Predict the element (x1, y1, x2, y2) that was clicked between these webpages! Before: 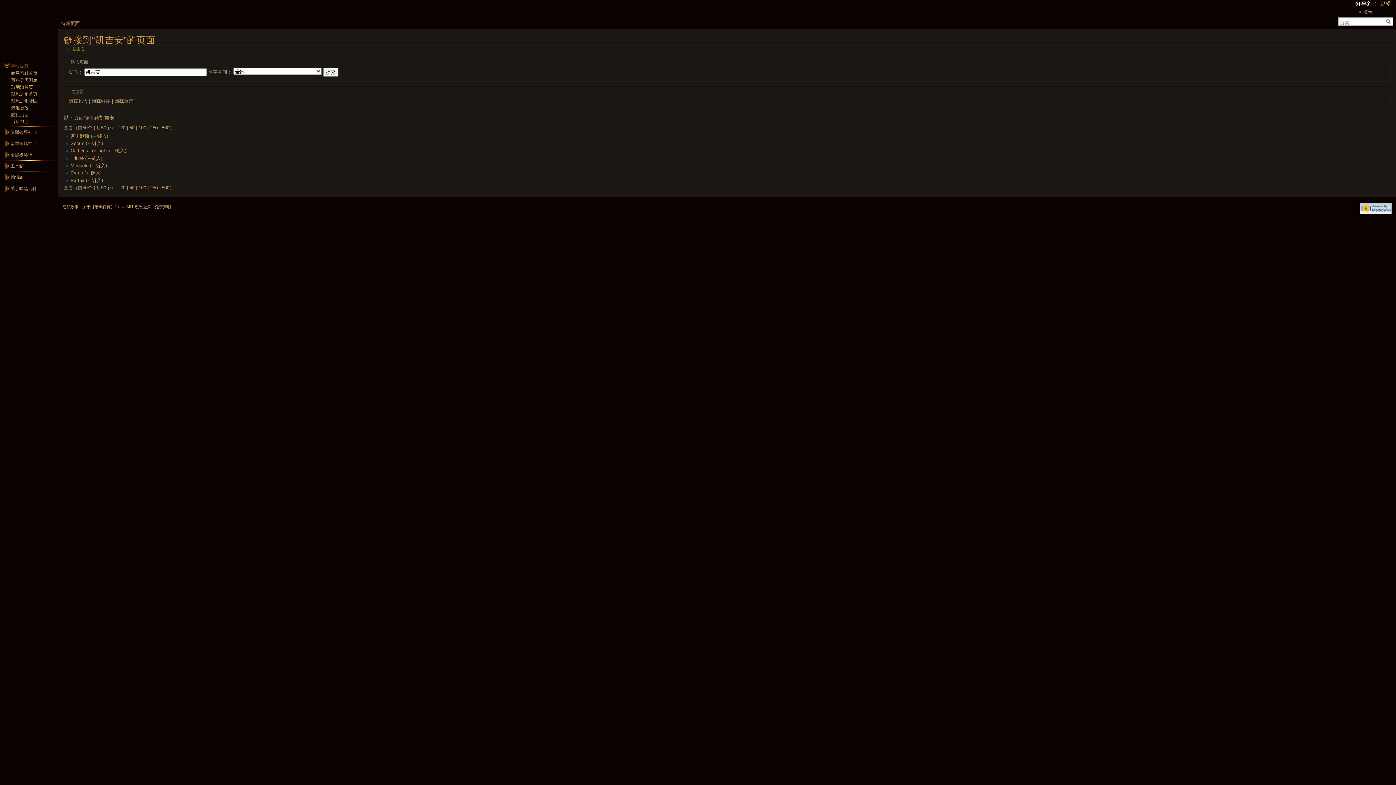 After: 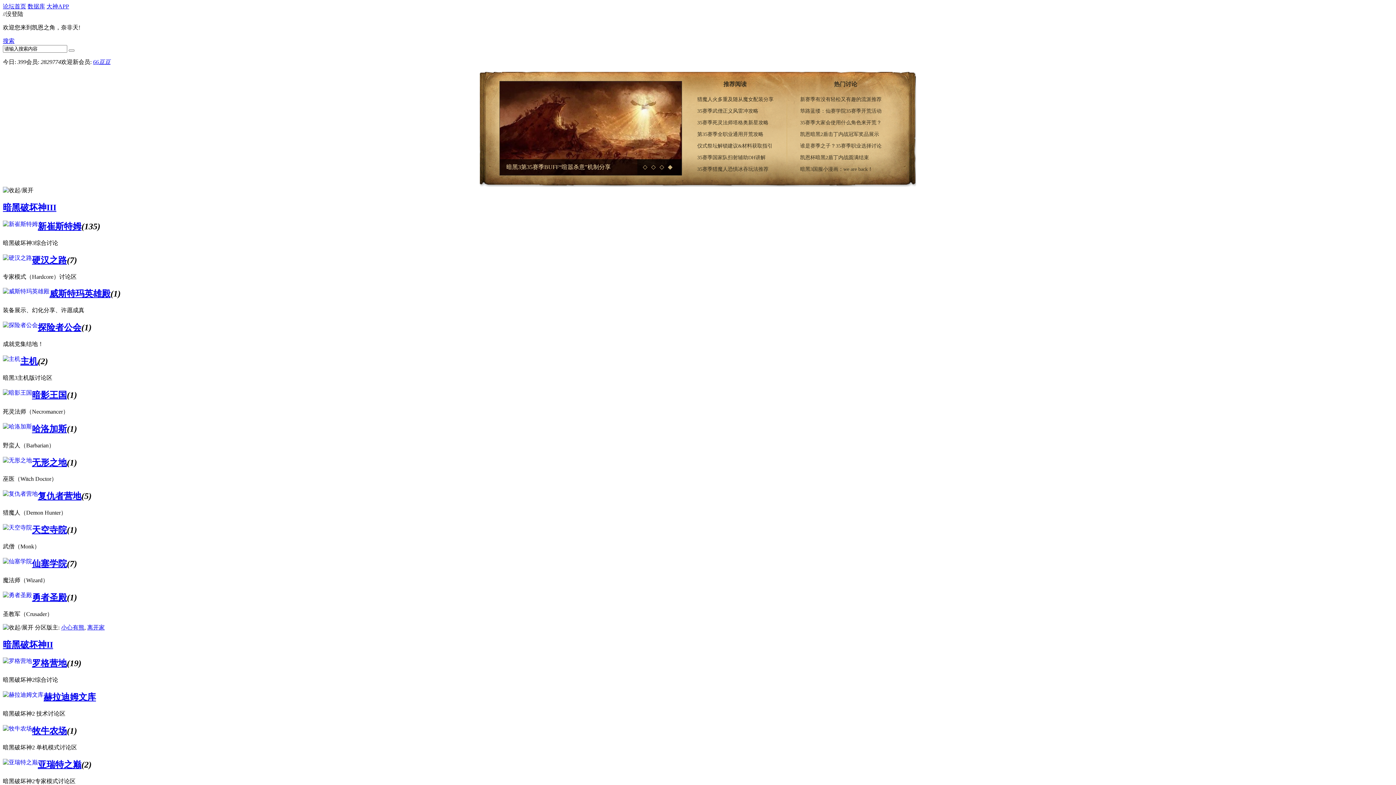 Action: bbox: (11, 98, 37, 103) label: 凯恩之角社区